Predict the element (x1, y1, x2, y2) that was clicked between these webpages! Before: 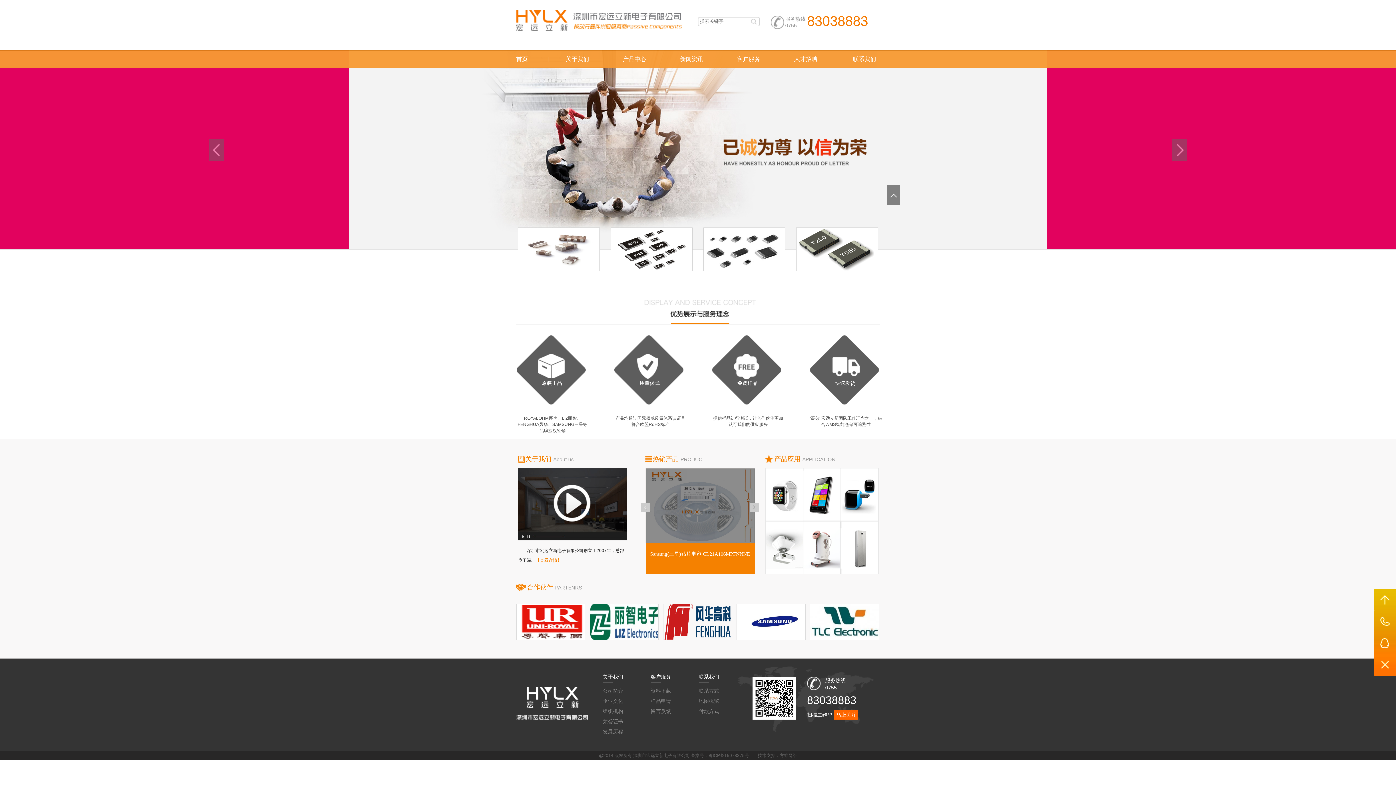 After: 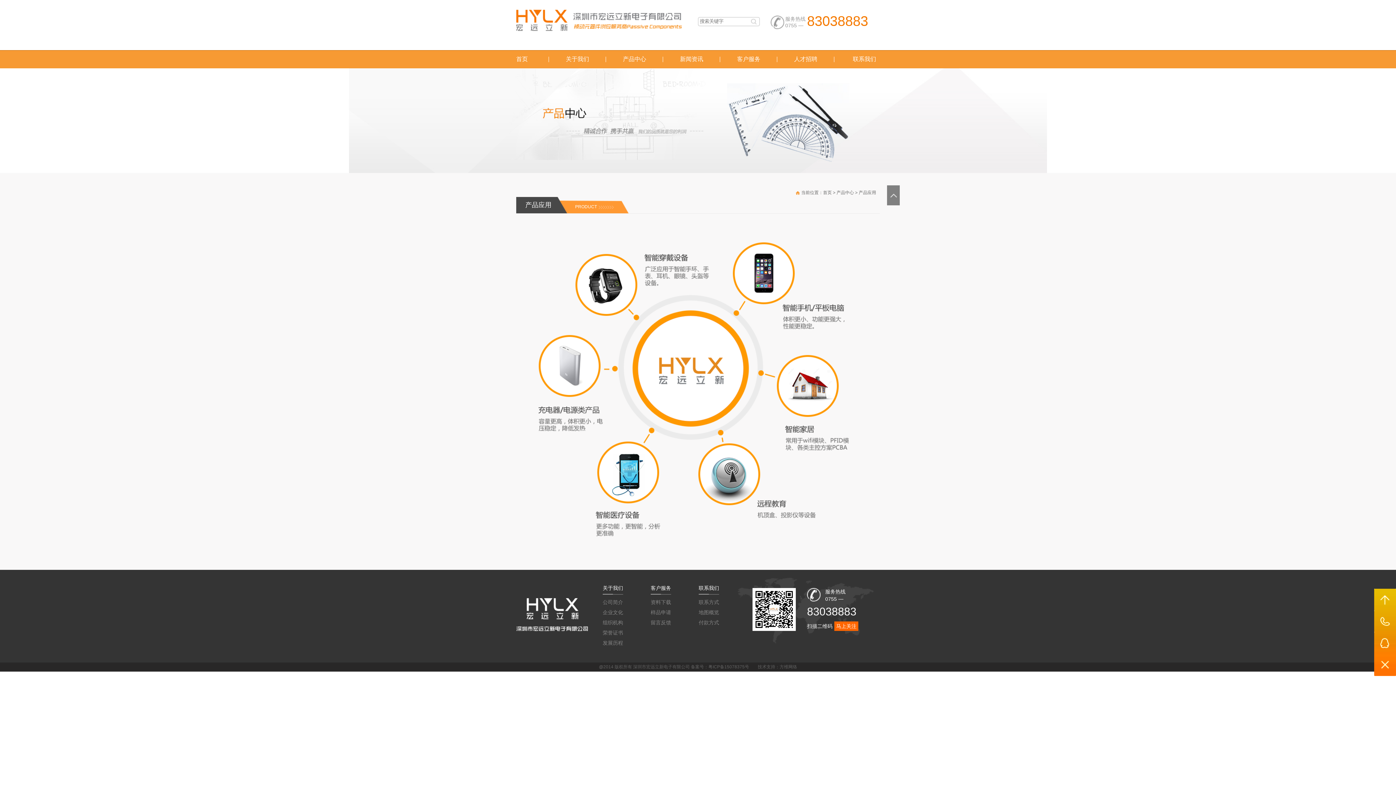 Action: bbox: (765, 545, 802, 550)